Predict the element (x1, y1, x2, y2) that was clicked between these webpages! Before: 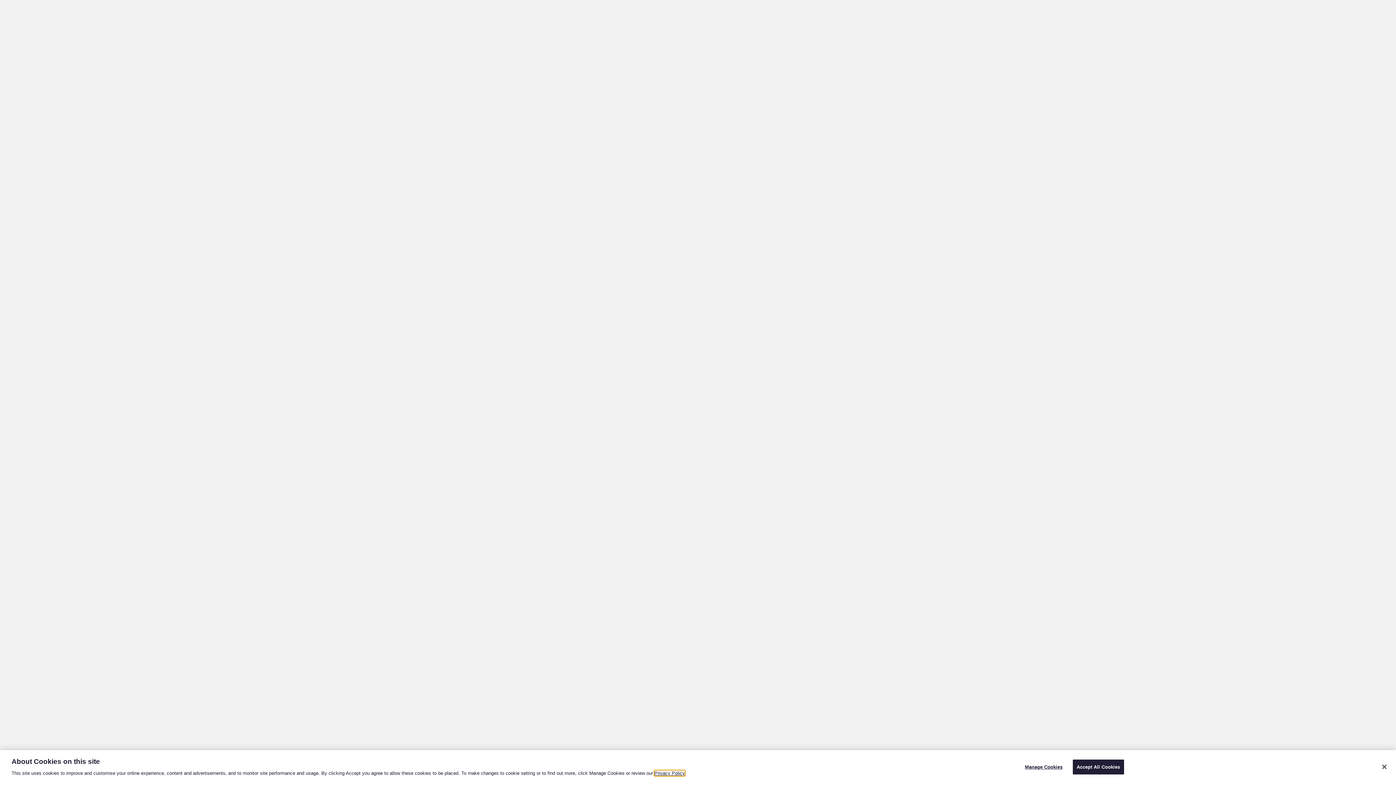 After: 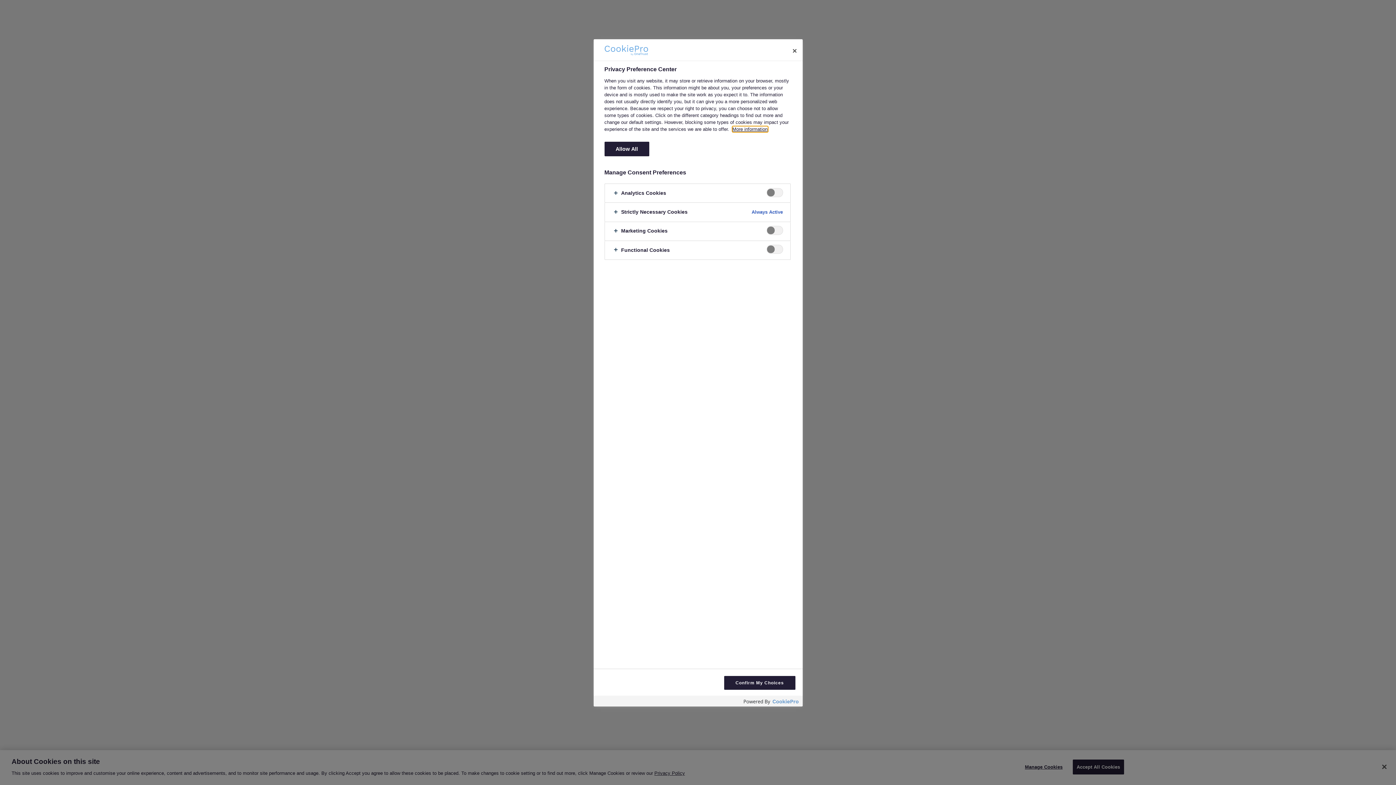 Action: label: Manage Cookies bbox: (1021, 760, 1066, 774)